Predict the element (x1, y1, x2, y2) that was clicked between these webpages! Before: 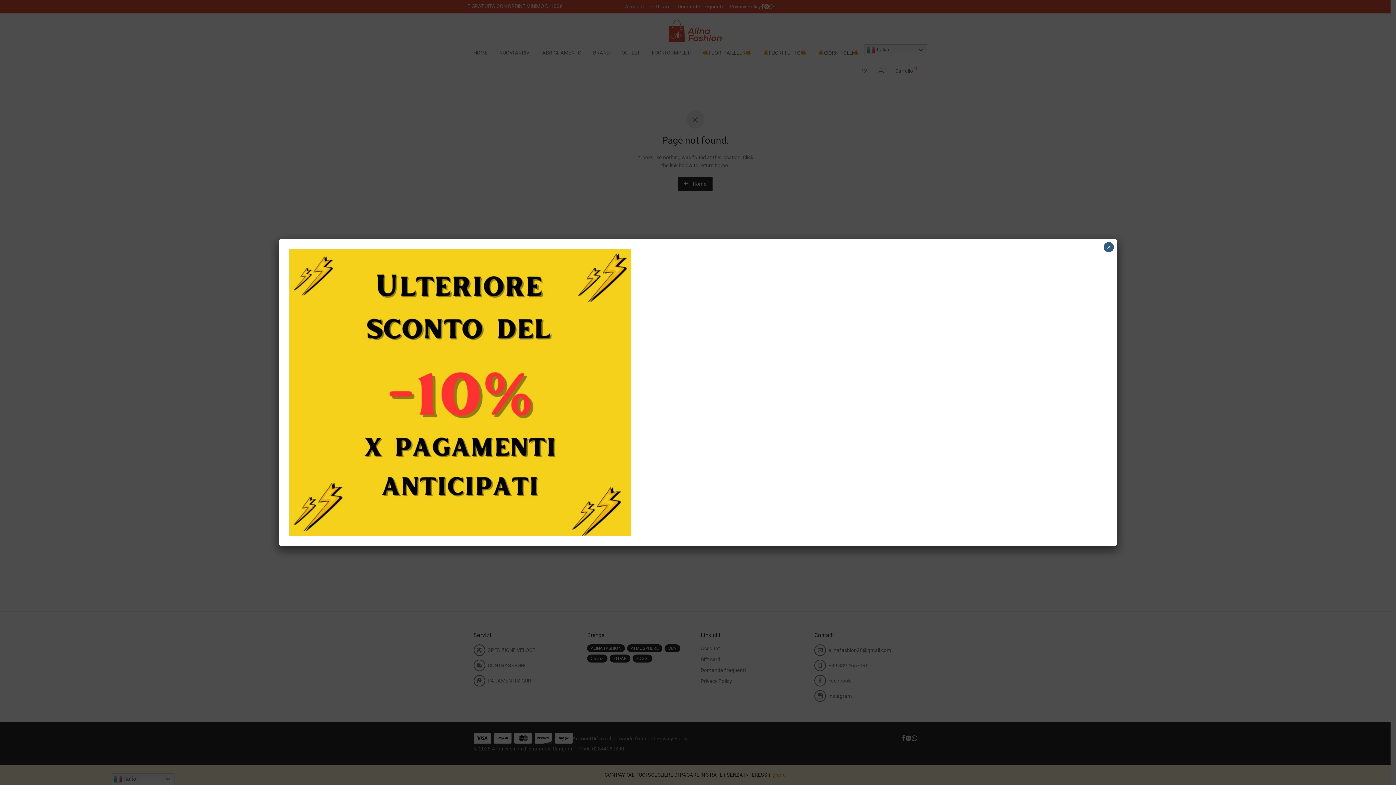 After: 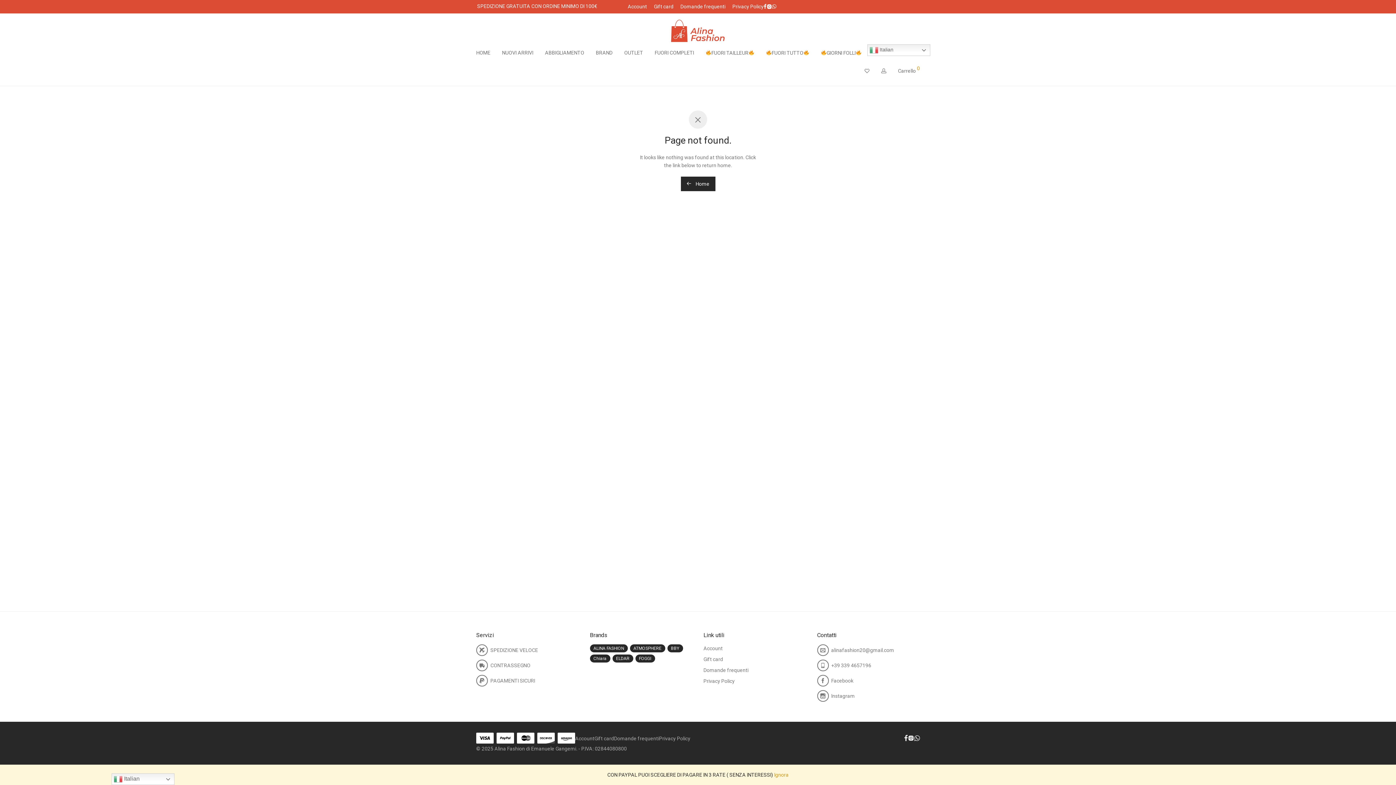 Action: bbox: (1104, 242, 1114, 252) label: Chiudi